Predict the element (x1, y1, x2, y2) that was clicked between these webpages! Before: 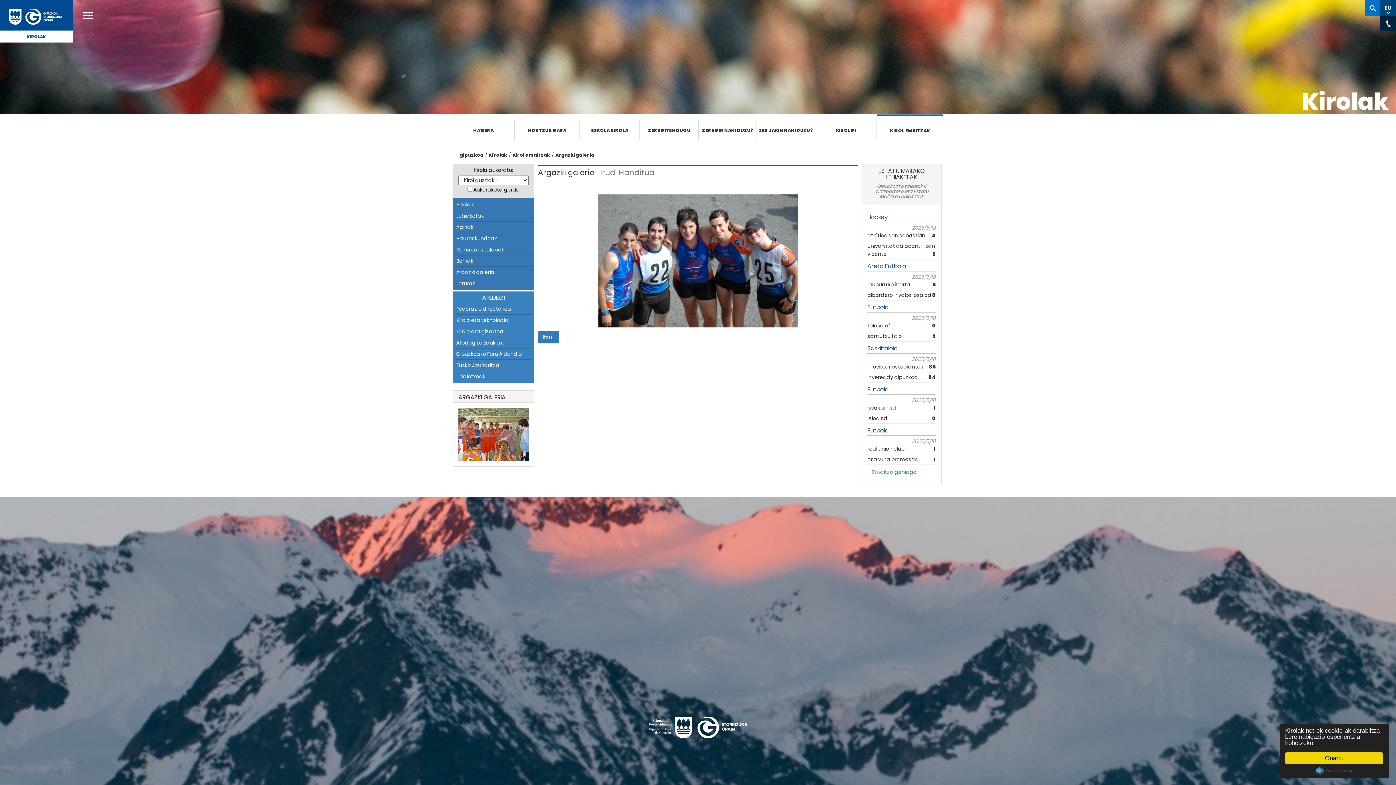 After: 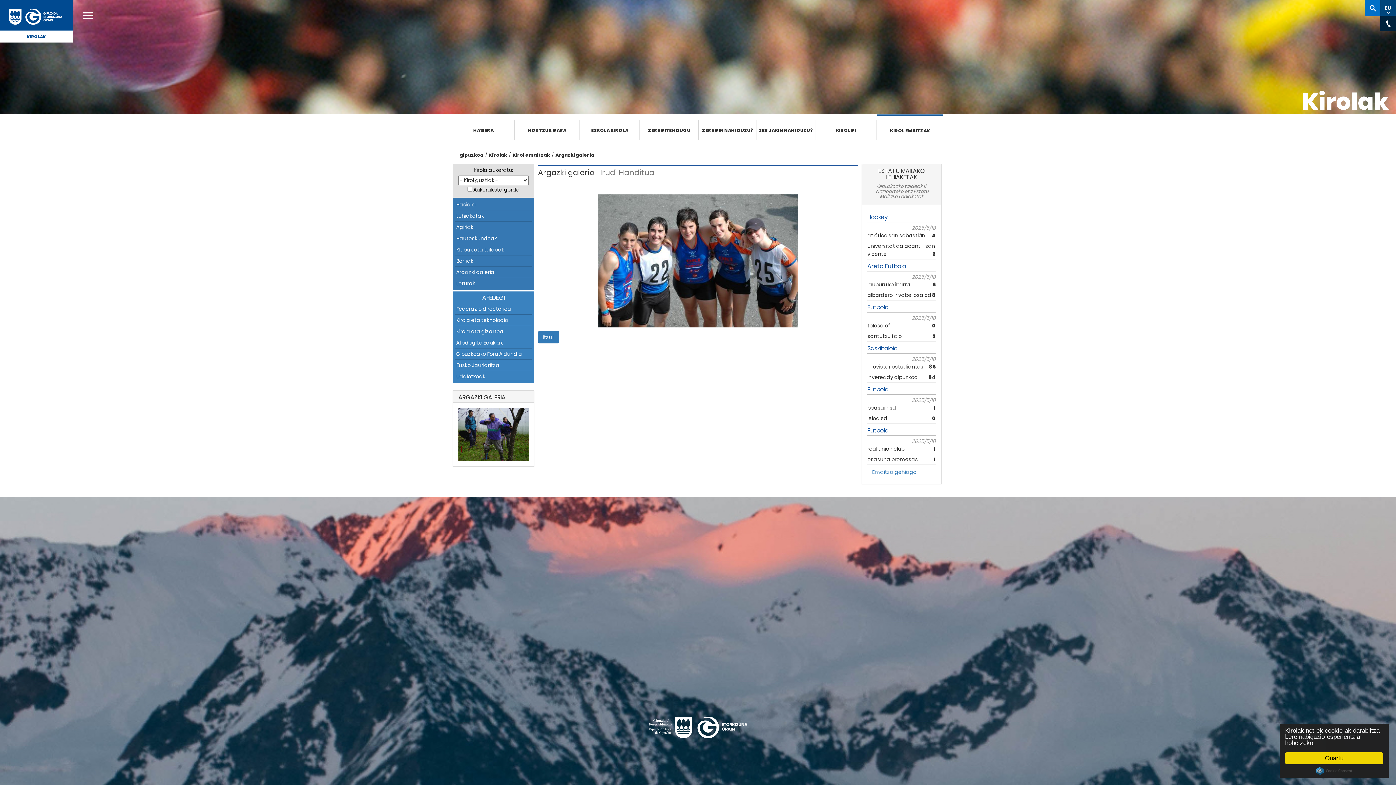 Action: label: Argazki galeria bbox: (555, 152, 594, 158)